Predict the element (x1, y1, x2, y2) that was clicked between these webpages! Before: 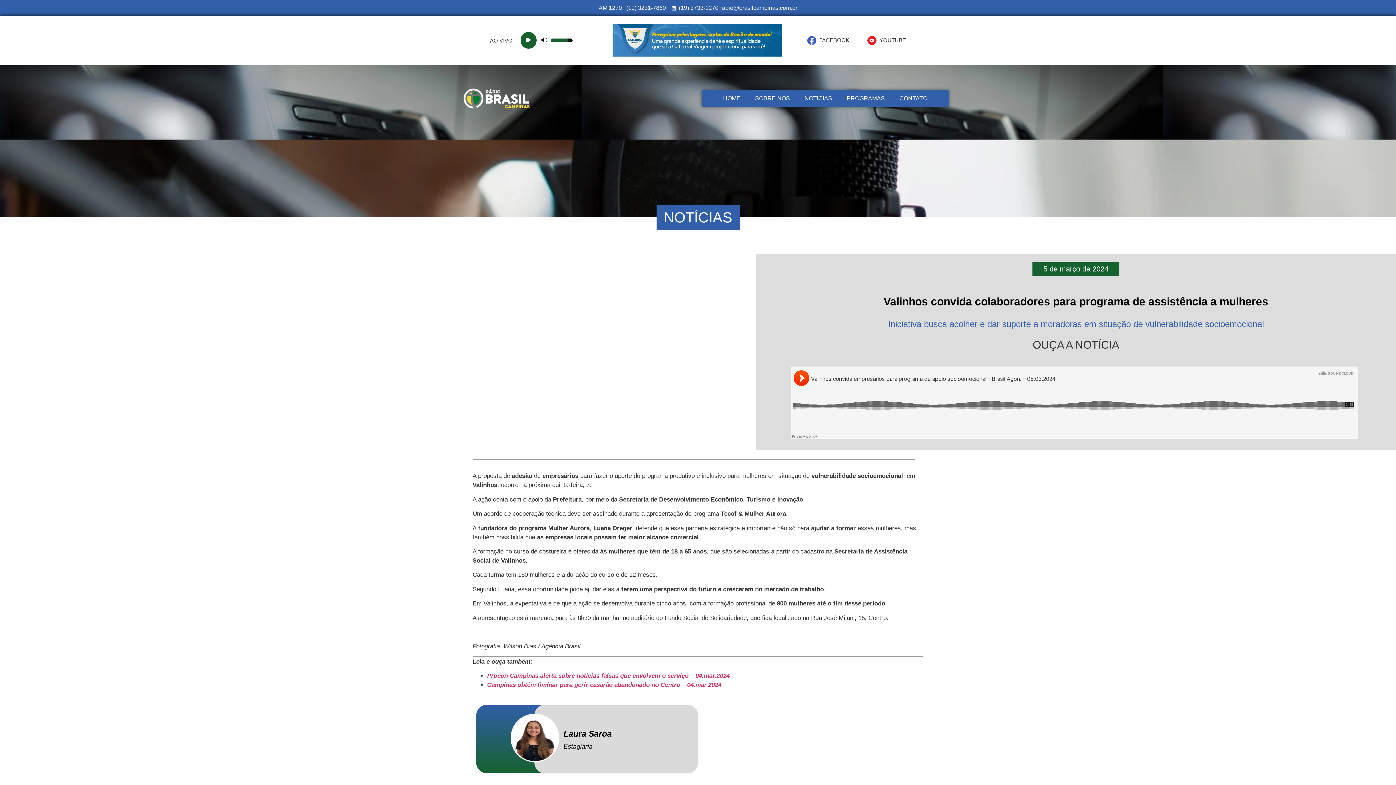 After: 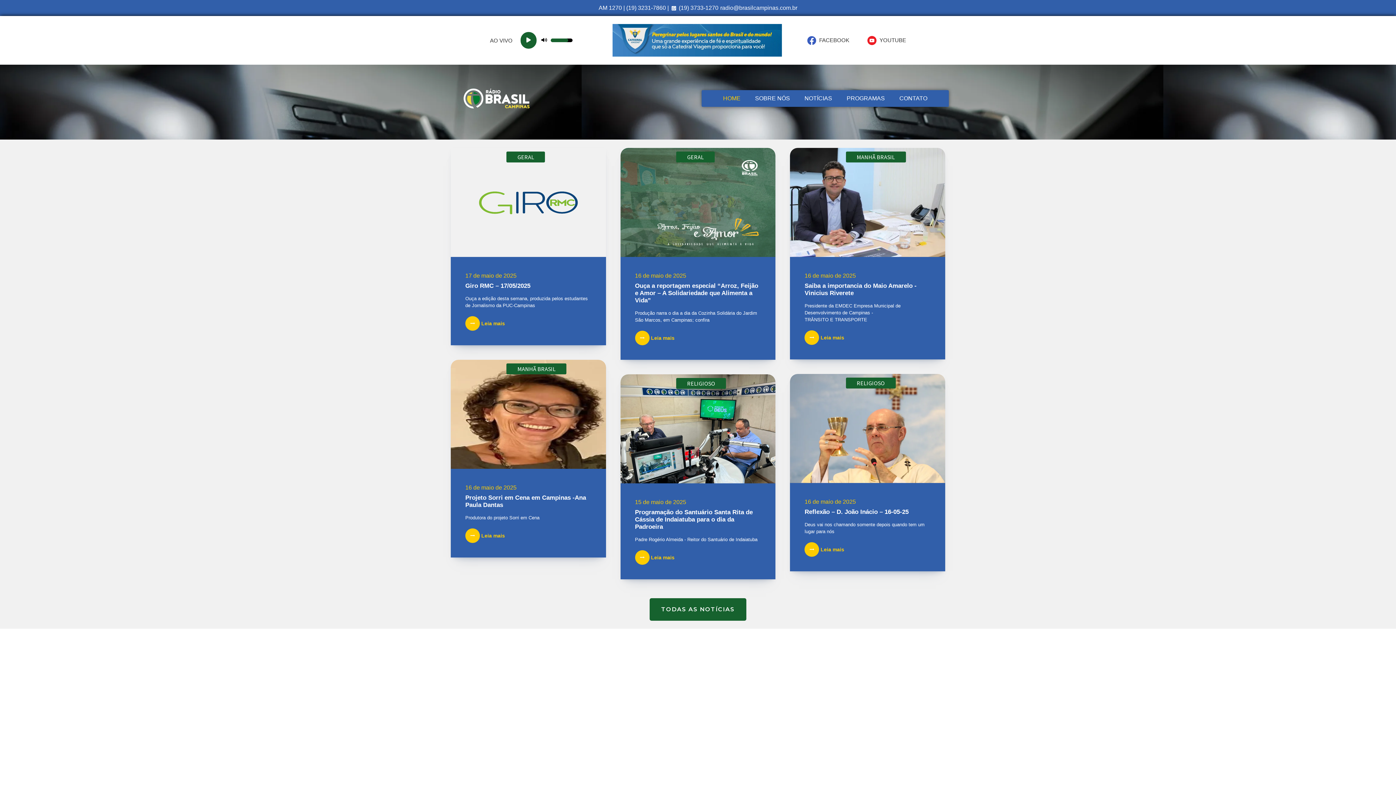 Action: bbox: (447, 75, 694, 121)